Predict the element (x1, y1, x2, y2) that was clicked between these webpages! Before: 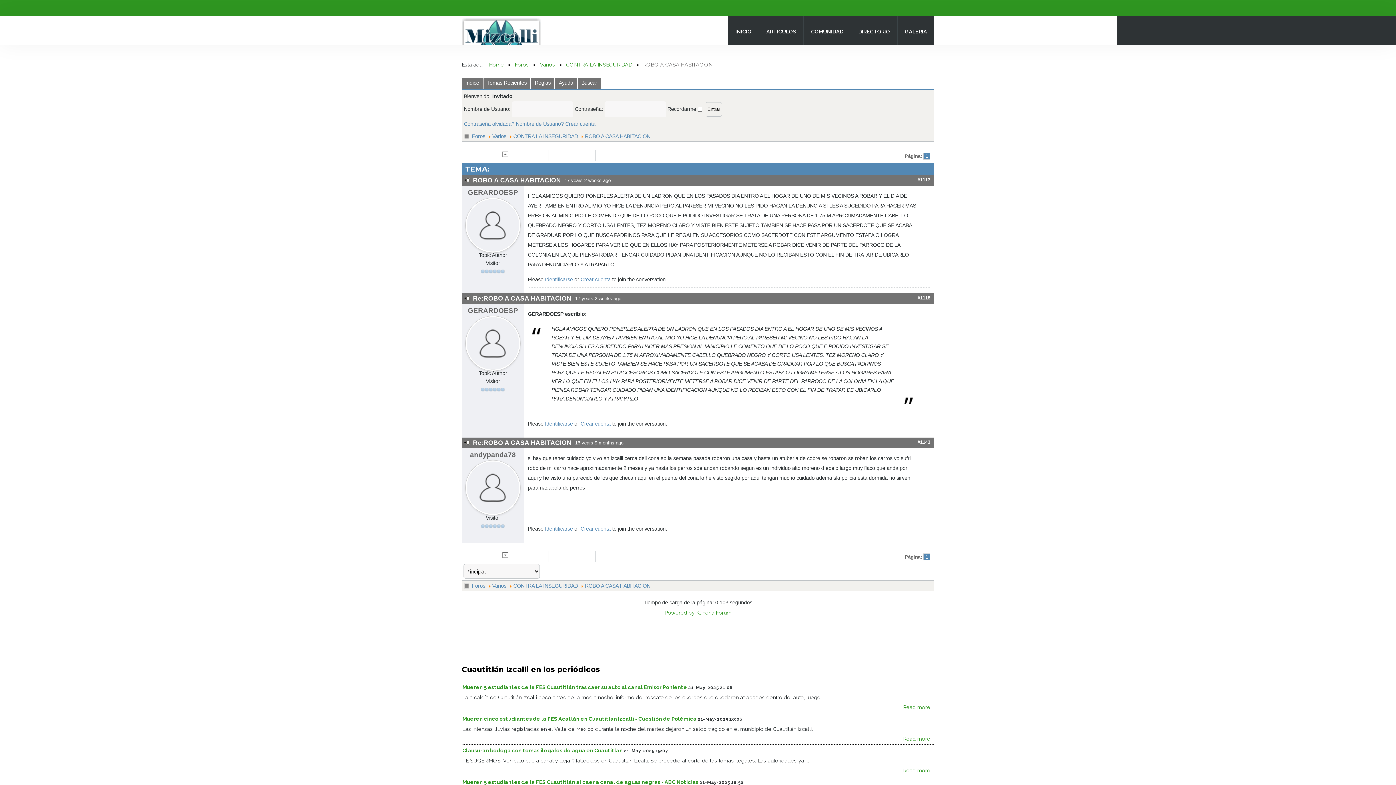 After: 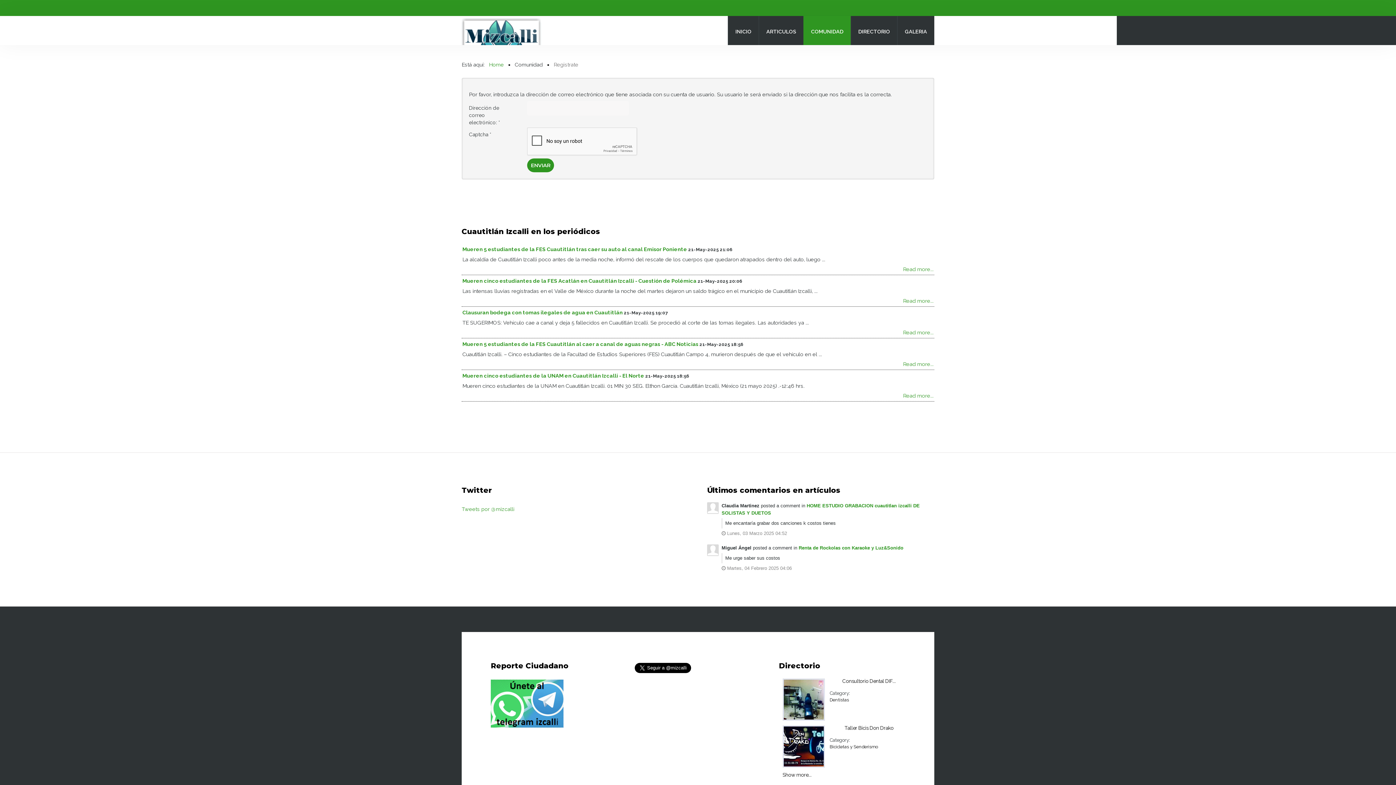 Action: bbox: (516, 121, 564, 126) label: Nombre de Usuario?